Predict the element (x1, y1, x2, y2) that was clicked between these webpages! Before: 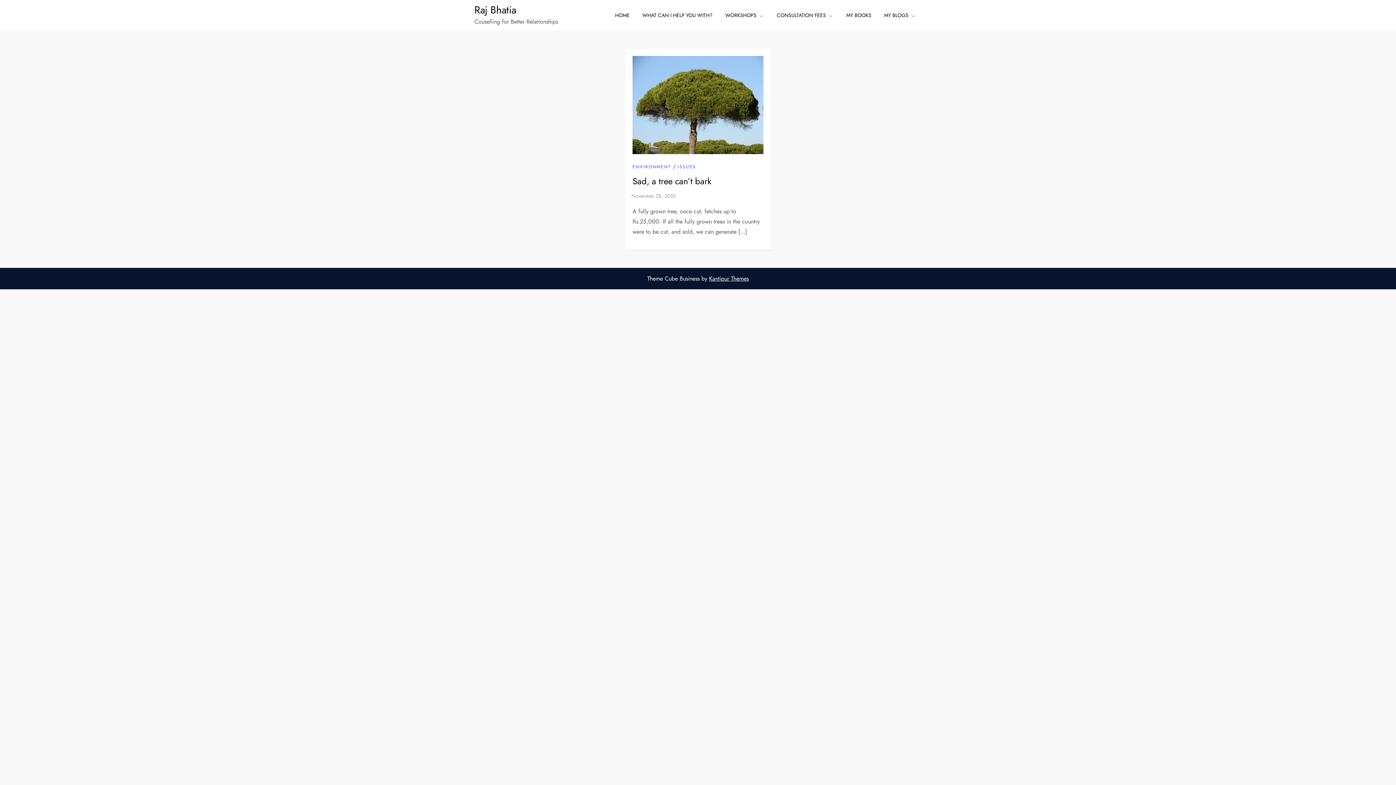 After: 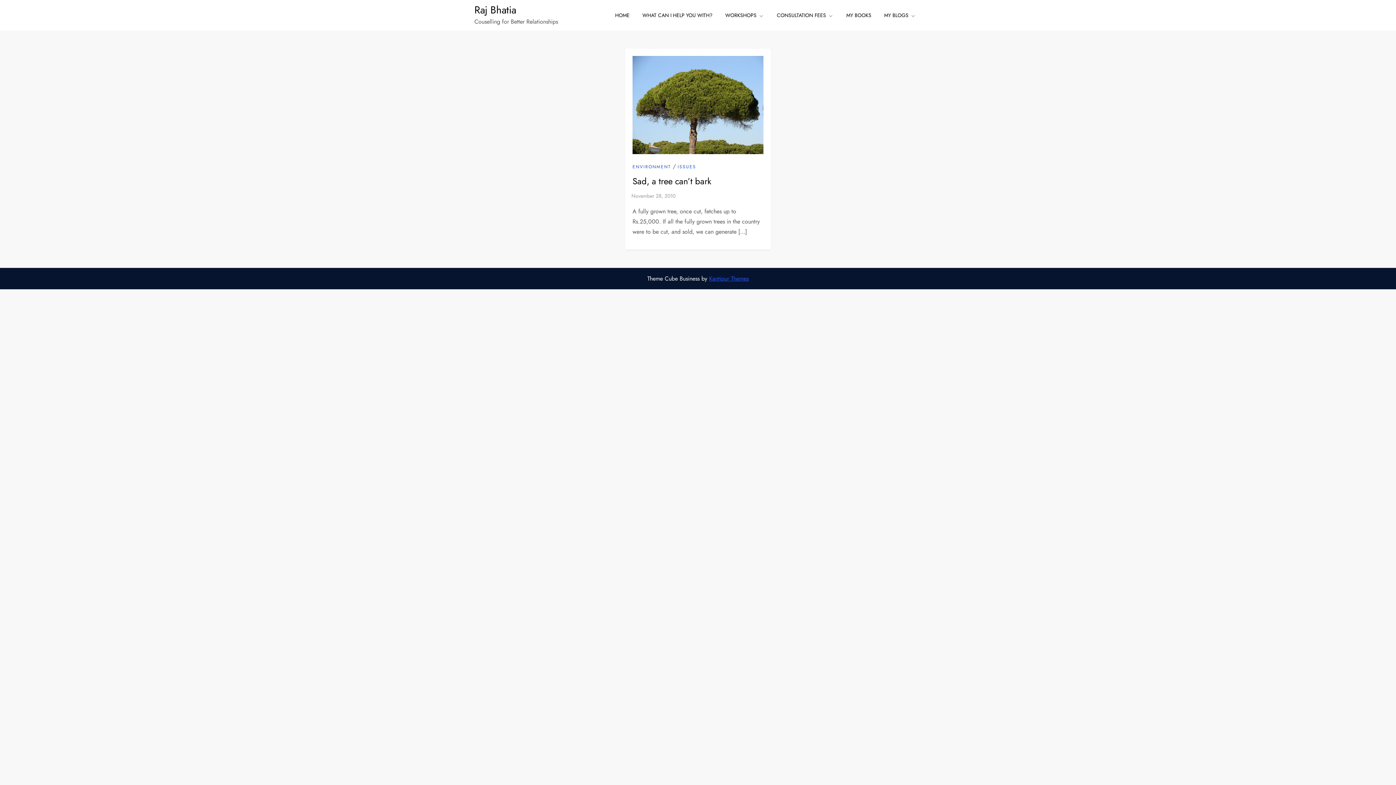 Action: bbox: (709, 274, 748, 282) label: Kantipur Themes